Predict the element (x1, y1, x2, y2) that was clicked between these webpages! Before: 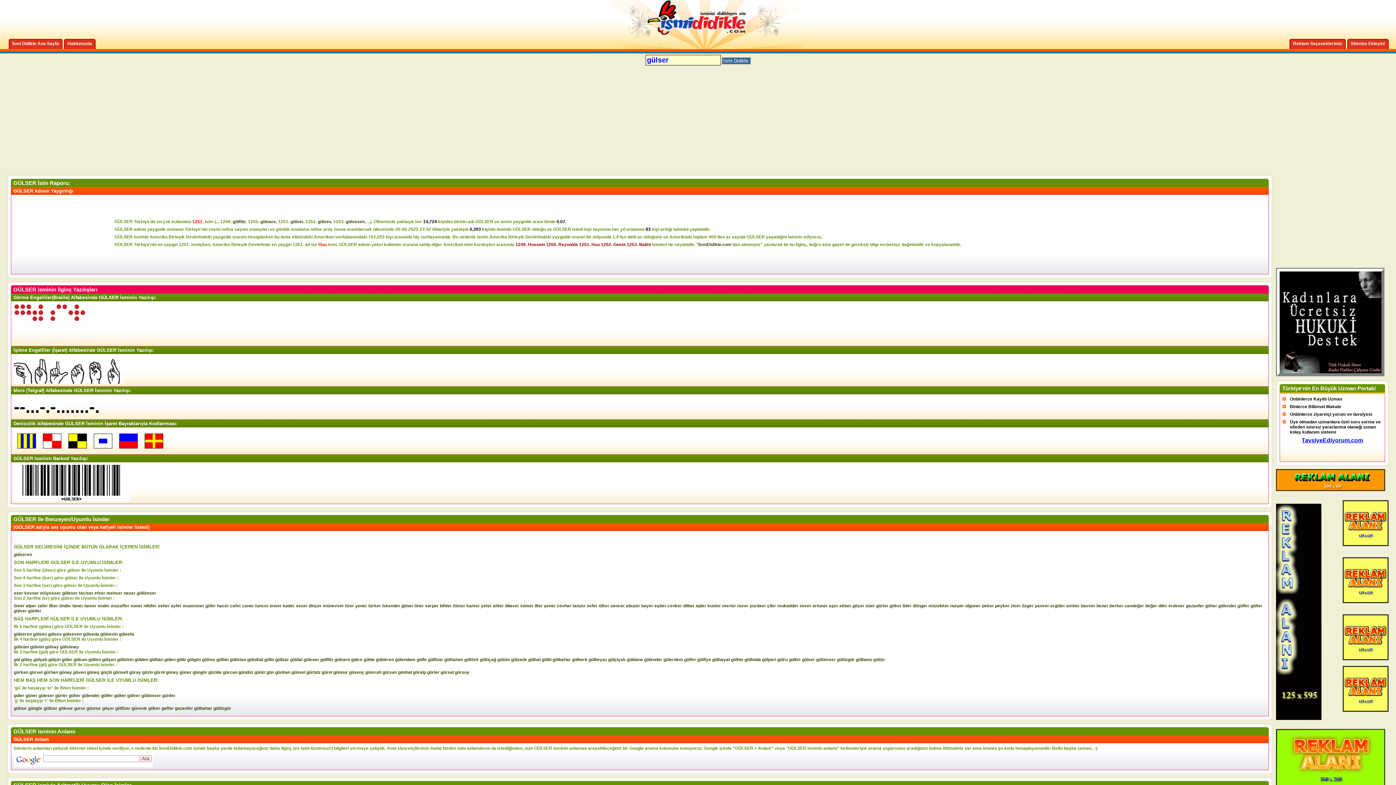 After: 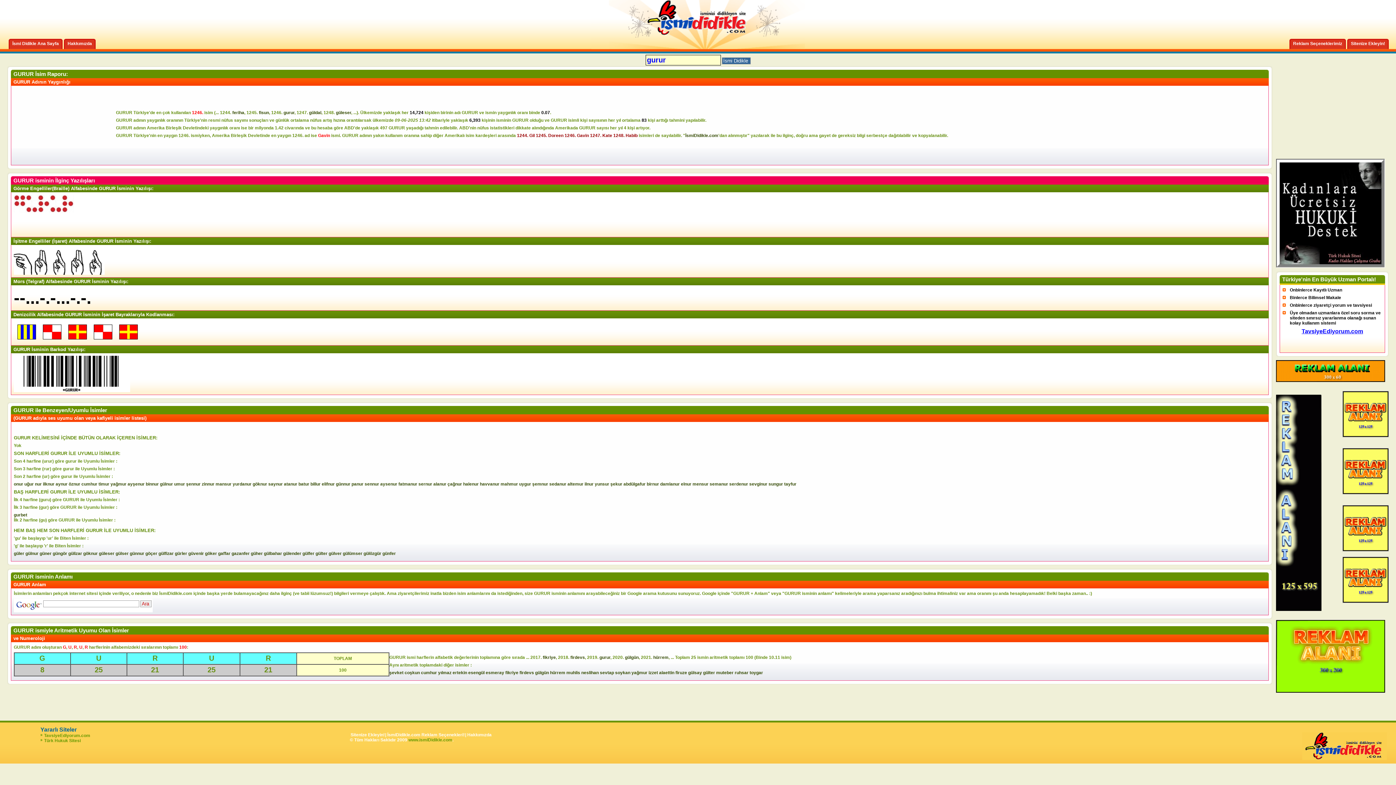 Action: label: gurur bbox: (74, 706, 85, 711)